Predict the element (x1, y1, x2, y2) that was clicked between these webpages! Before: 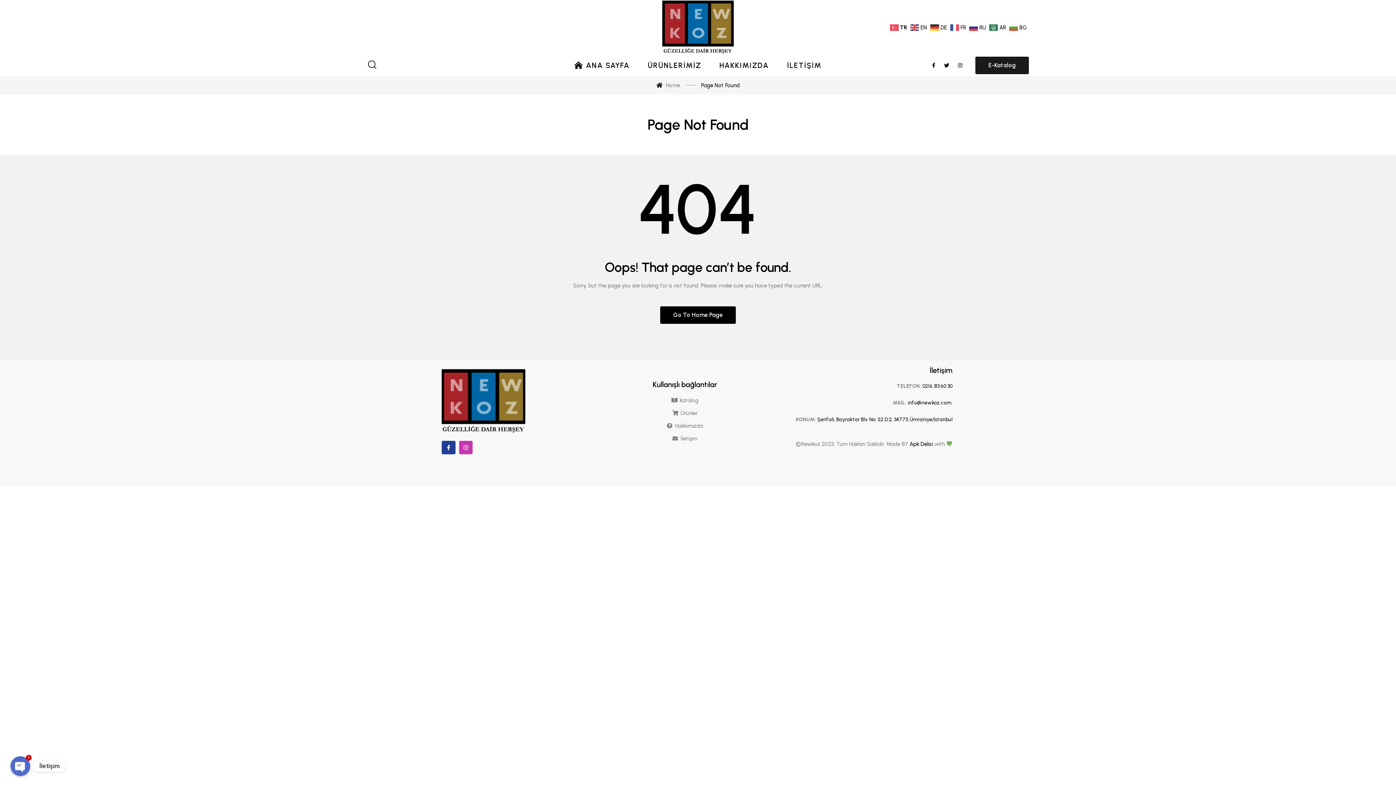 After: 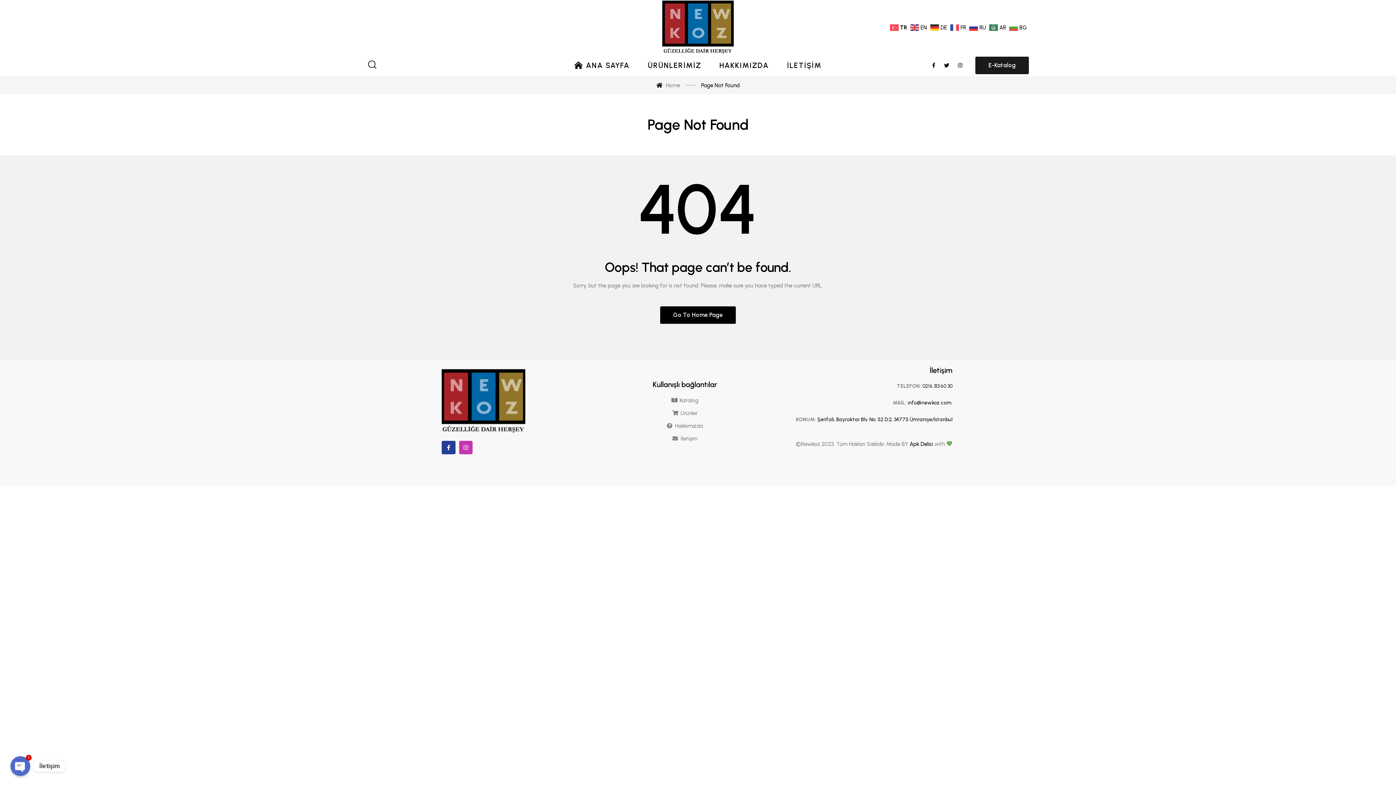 Action: bbox: (922, 383, 952, 389) label: 0216 313 60 30